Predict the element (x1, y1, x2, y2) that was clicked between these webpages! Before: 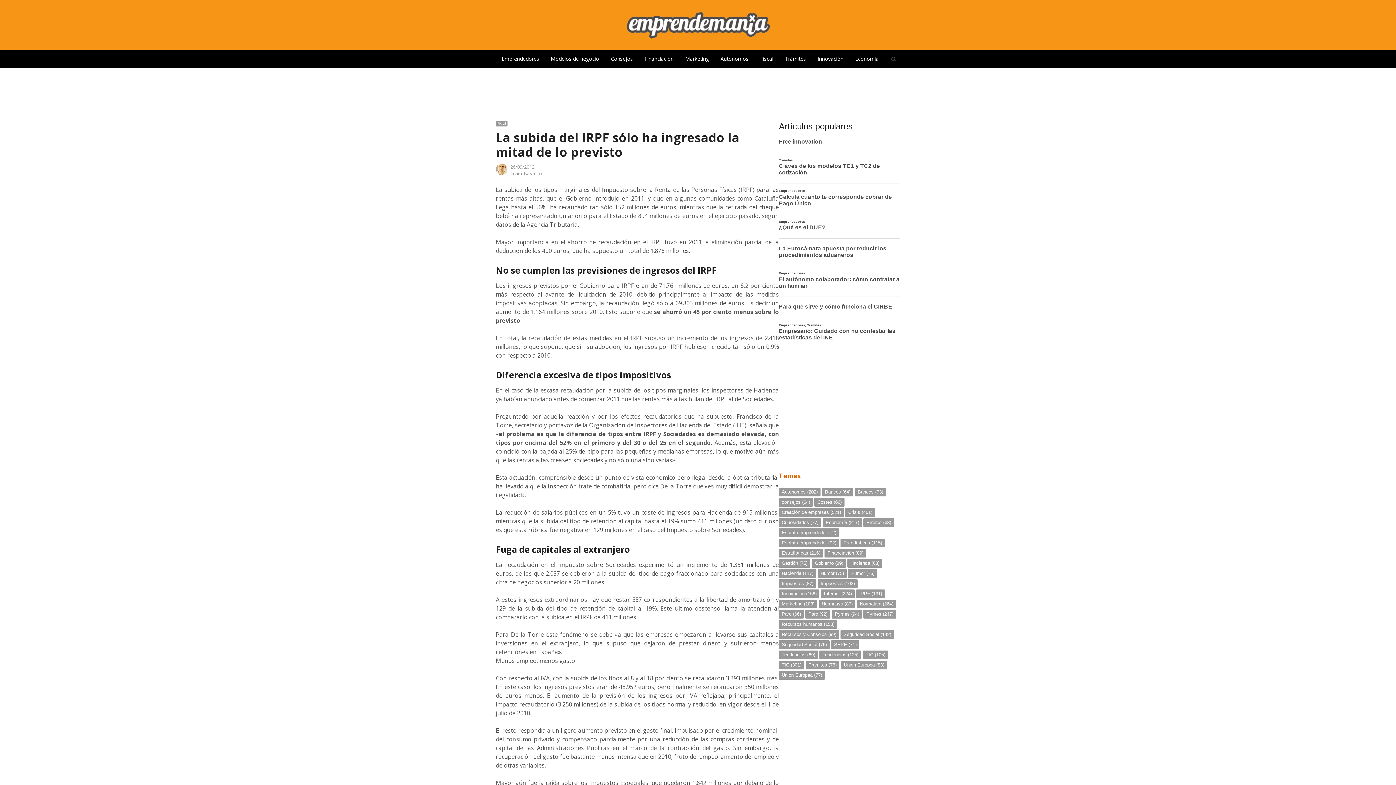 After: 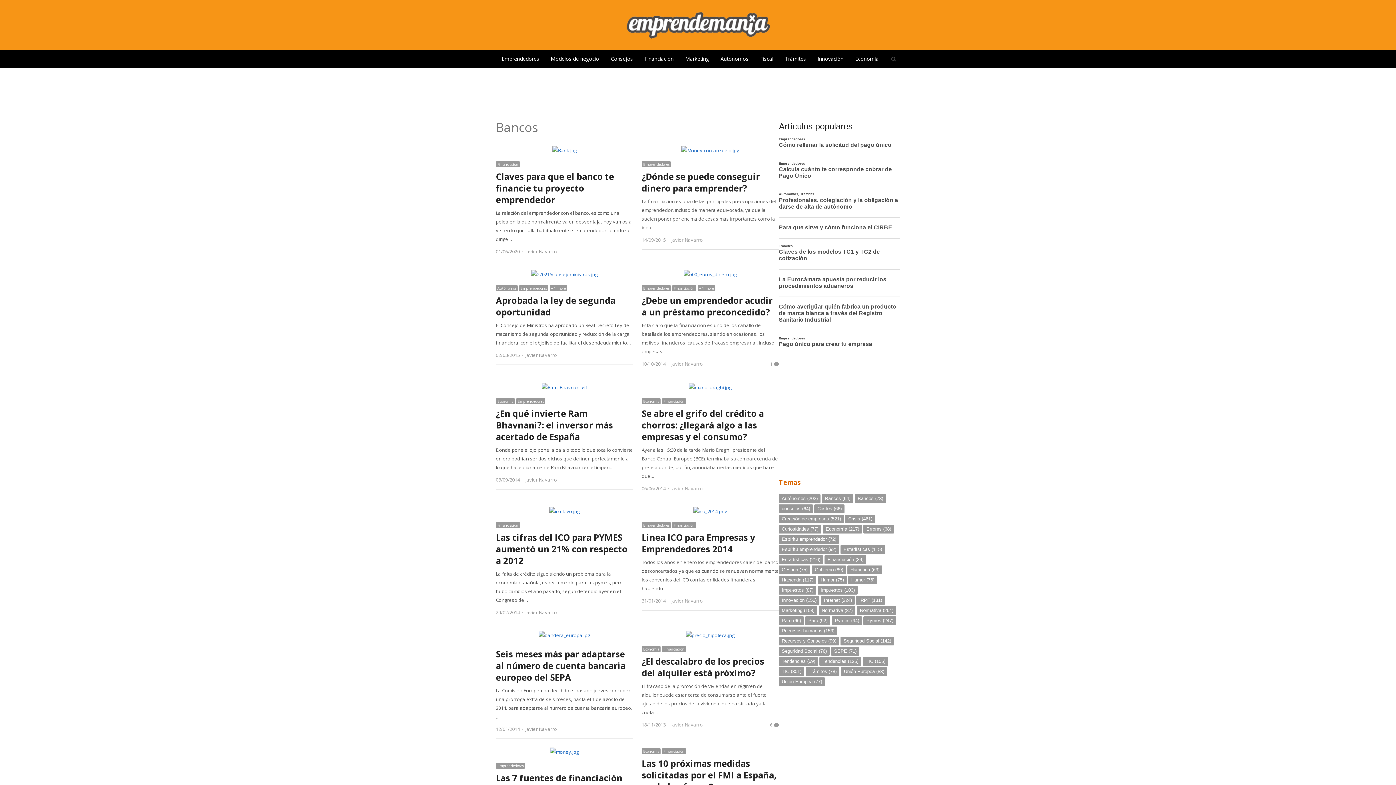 Action: bbox: (822, 487, 853, 496) label: Bancos (64 elementos)